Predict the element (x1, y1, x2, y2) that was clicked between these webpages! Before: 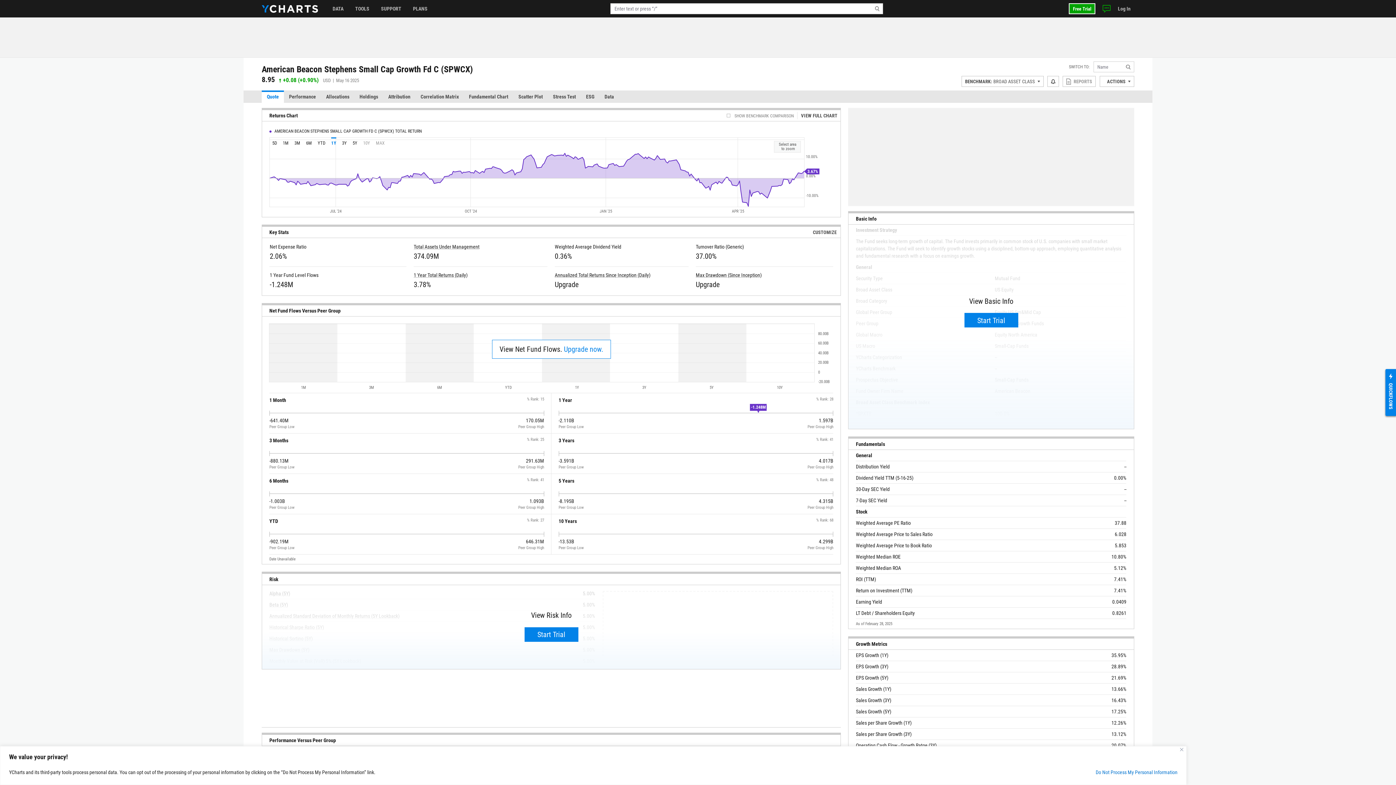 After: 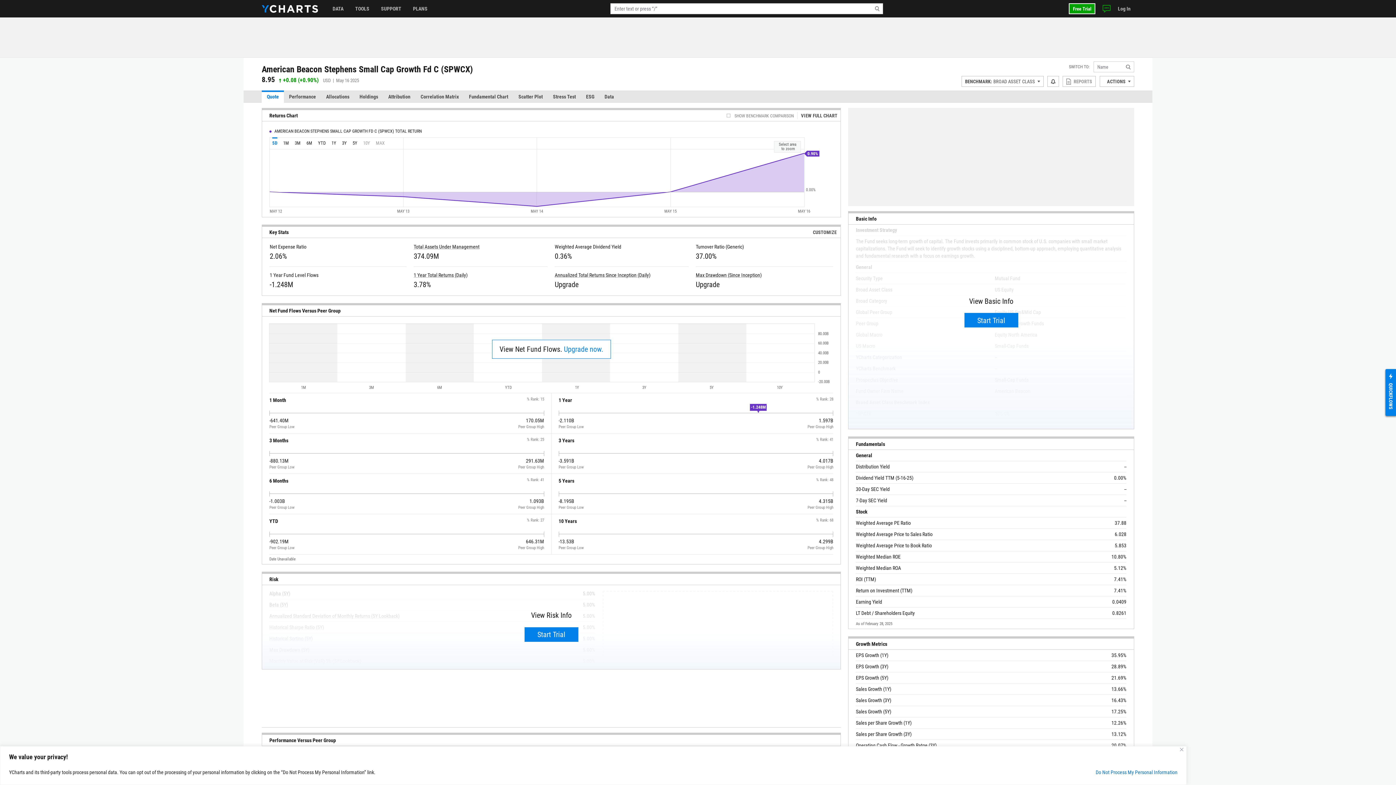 Action: label: 5D bbox: (272, 137, 277, 146)